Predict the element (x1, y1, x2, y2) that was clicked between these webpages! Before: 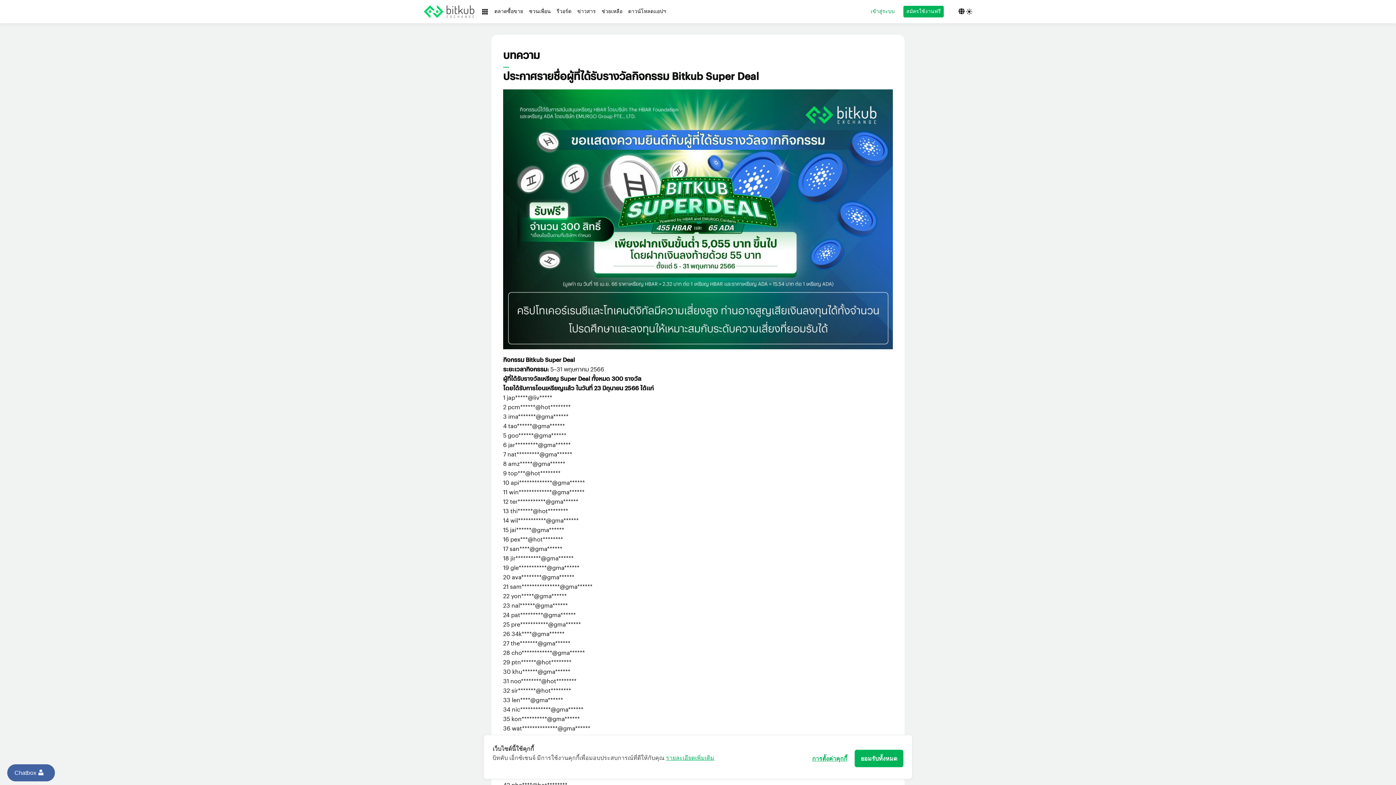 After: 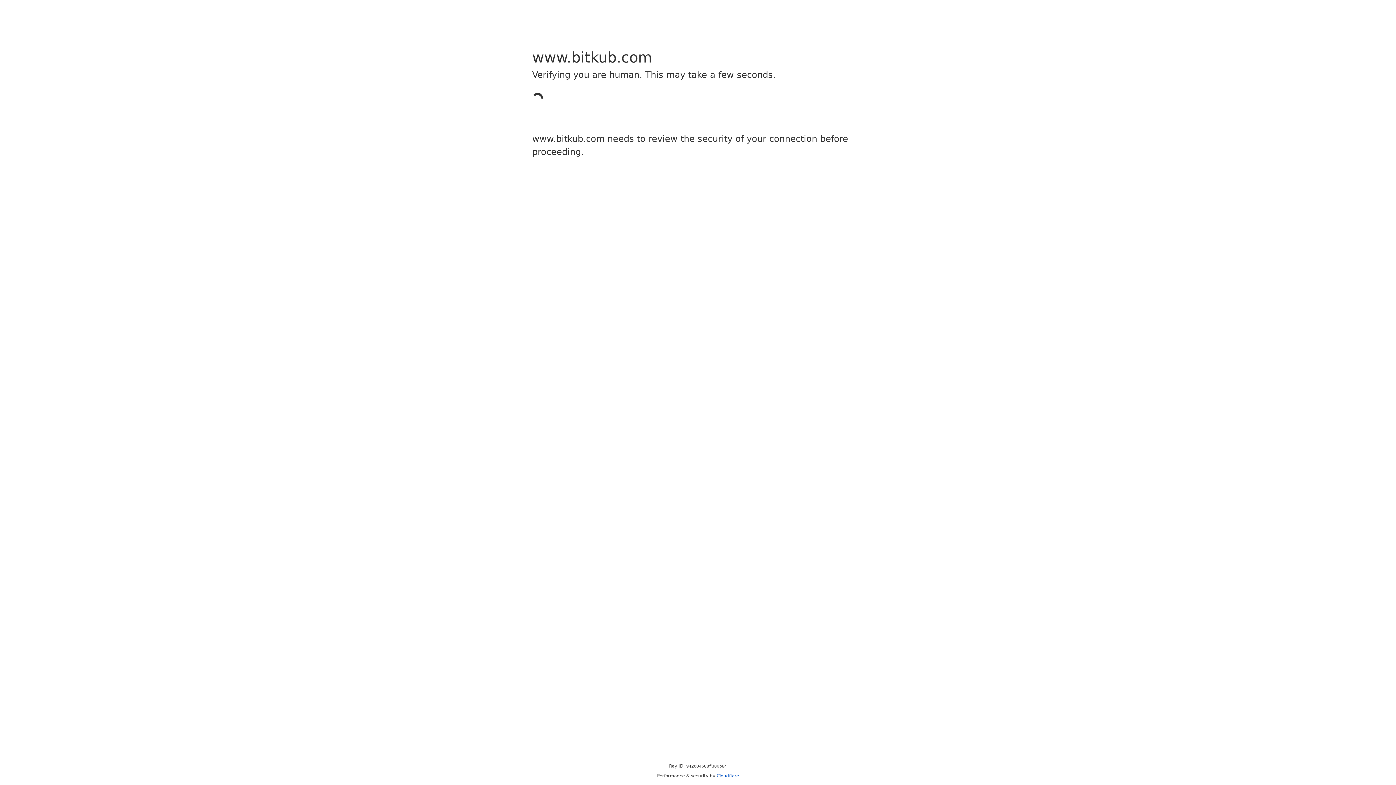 Action: label: สมัครใช้งานฟรี bbox: (903, 5, 944, 17)